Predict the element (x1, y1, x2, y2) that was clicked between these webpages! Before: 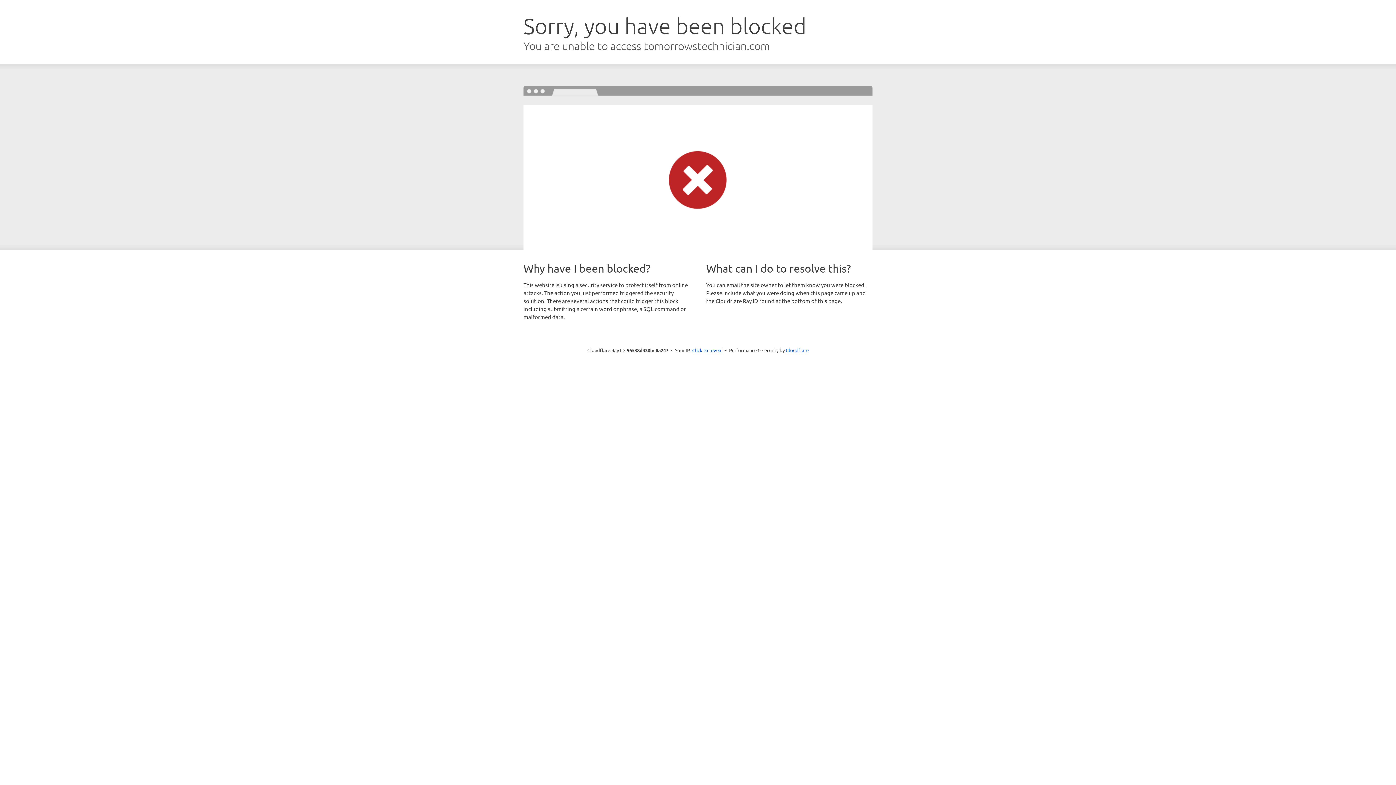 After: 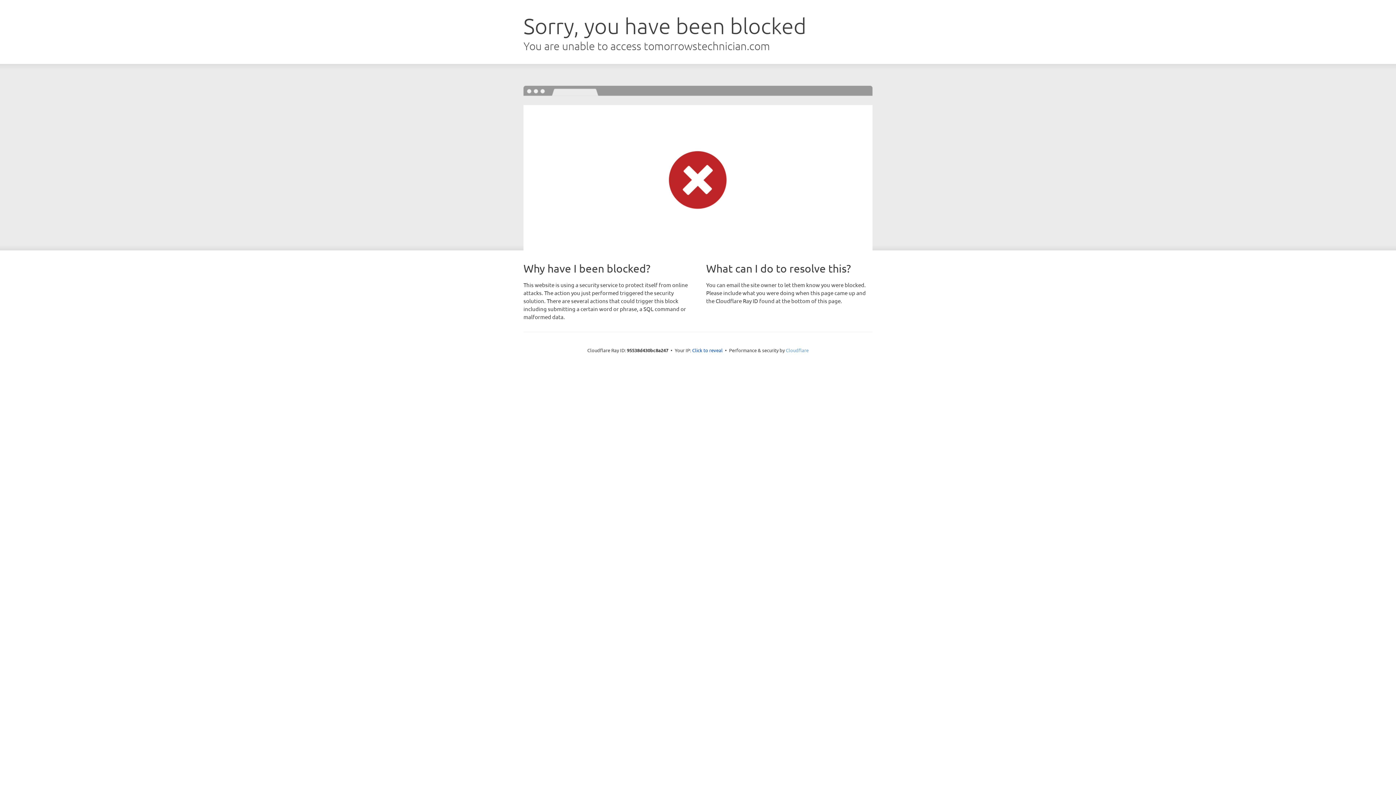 Action: label: Cloudflare bbox: (786, 347, 808, 353)